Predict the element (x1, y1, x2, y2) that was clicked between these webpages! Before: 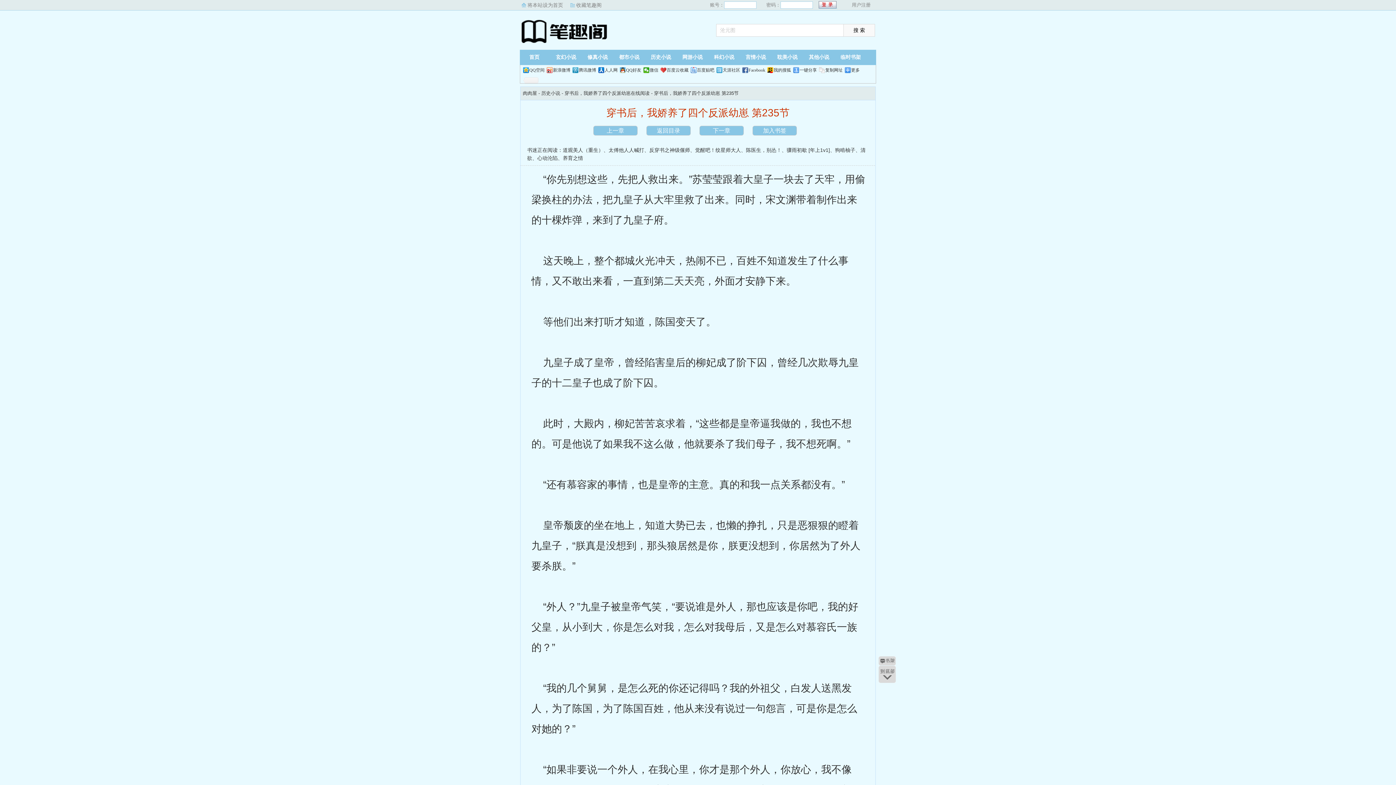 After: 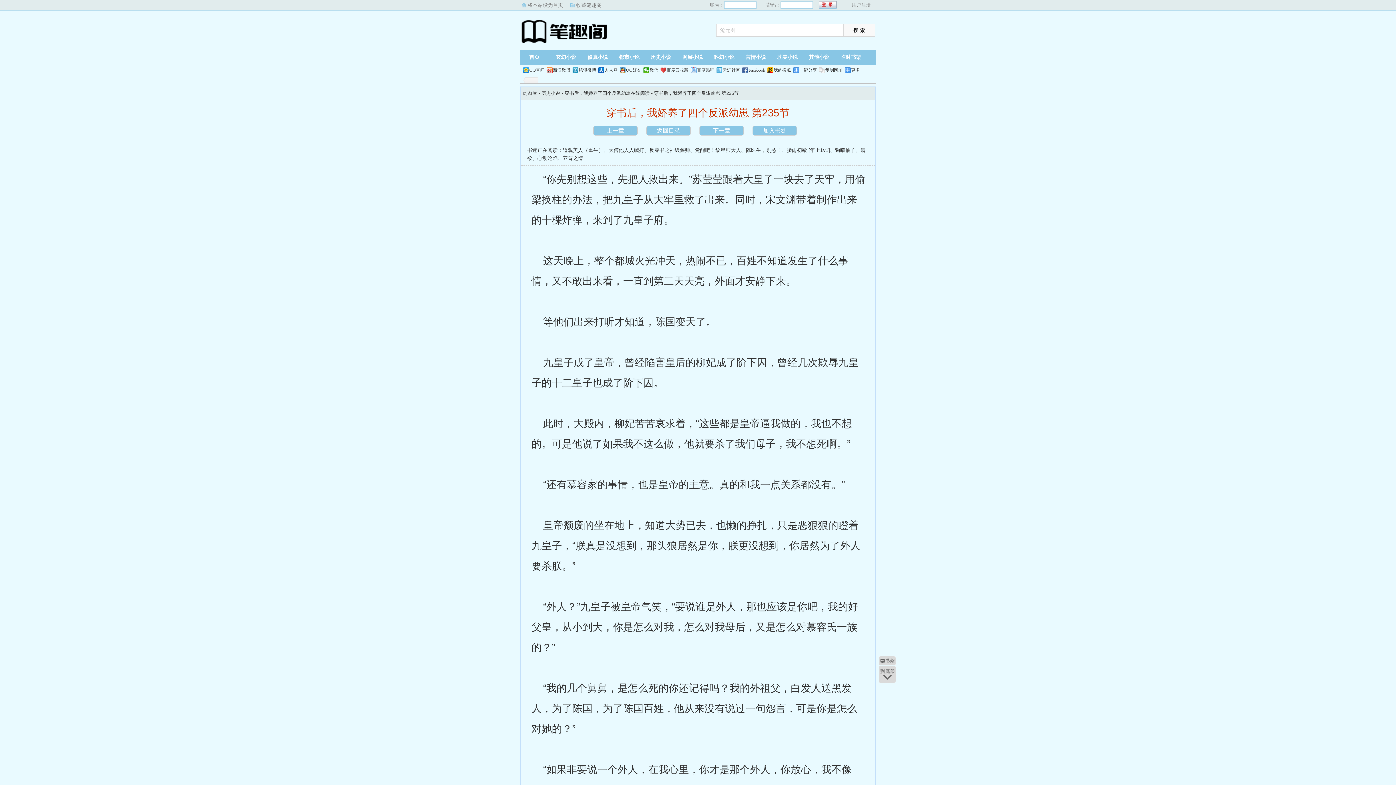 Action: label: 百度贴吧 bbox: (690, 67, 714, 73)